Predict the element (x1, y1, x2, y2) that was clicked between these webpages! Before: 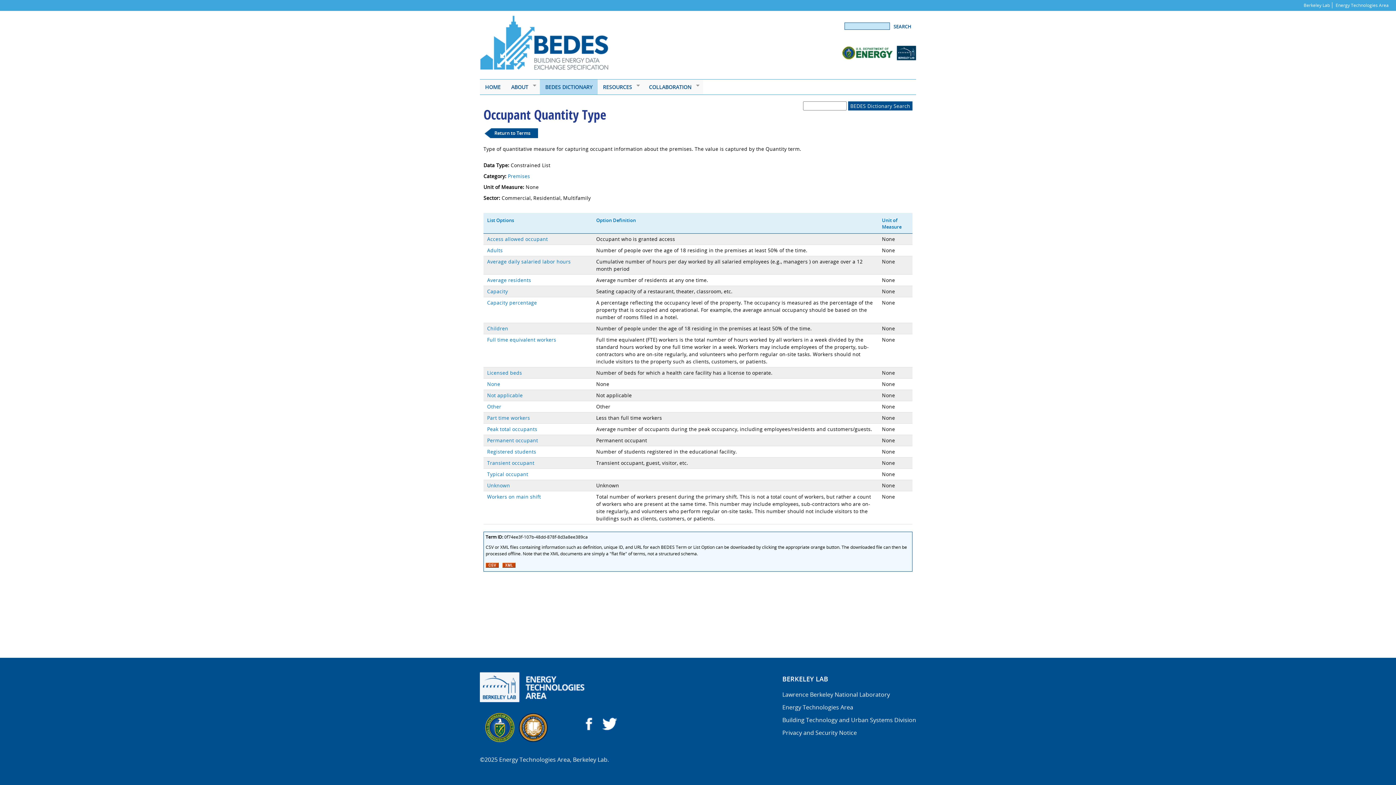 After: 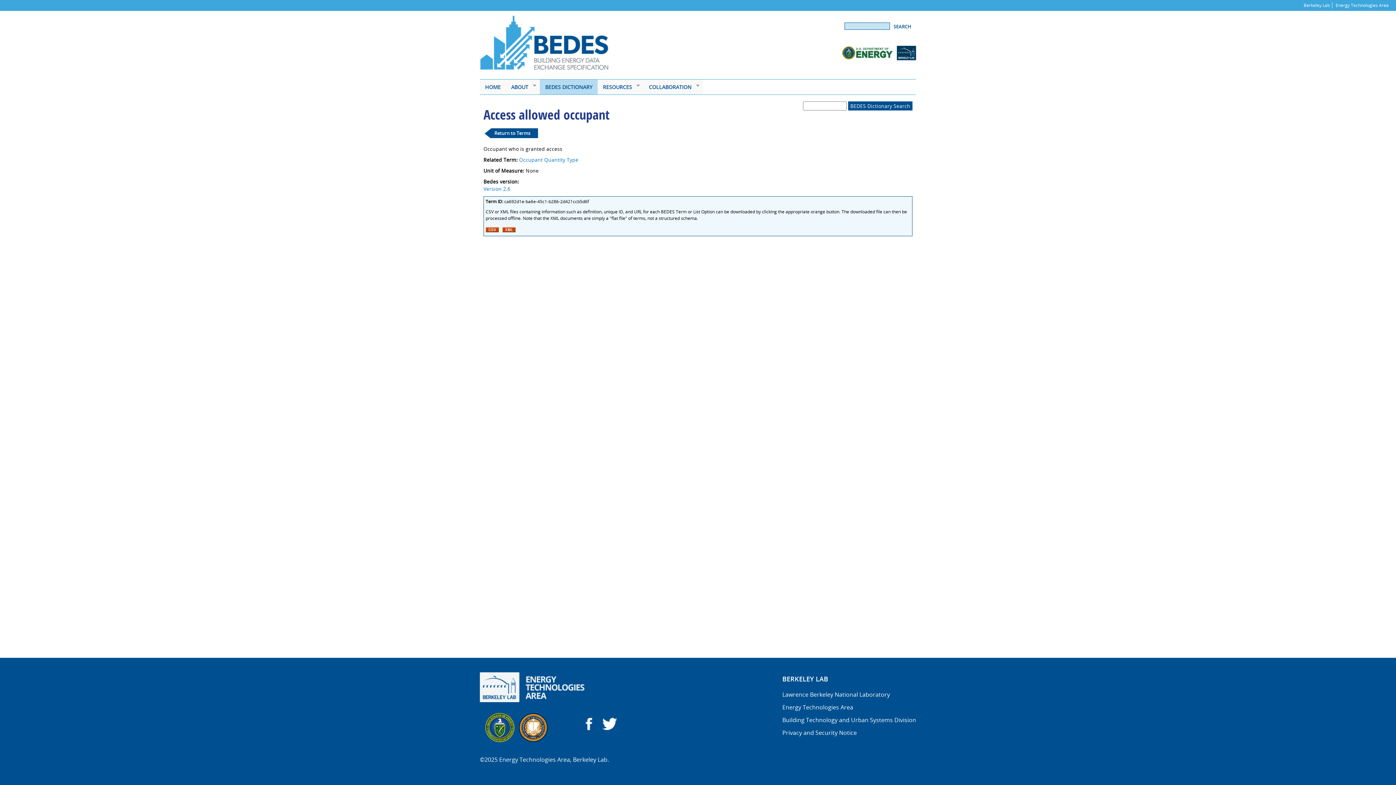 Action: label: Access allowed occupant bbox: (487, 235, 548, 242)